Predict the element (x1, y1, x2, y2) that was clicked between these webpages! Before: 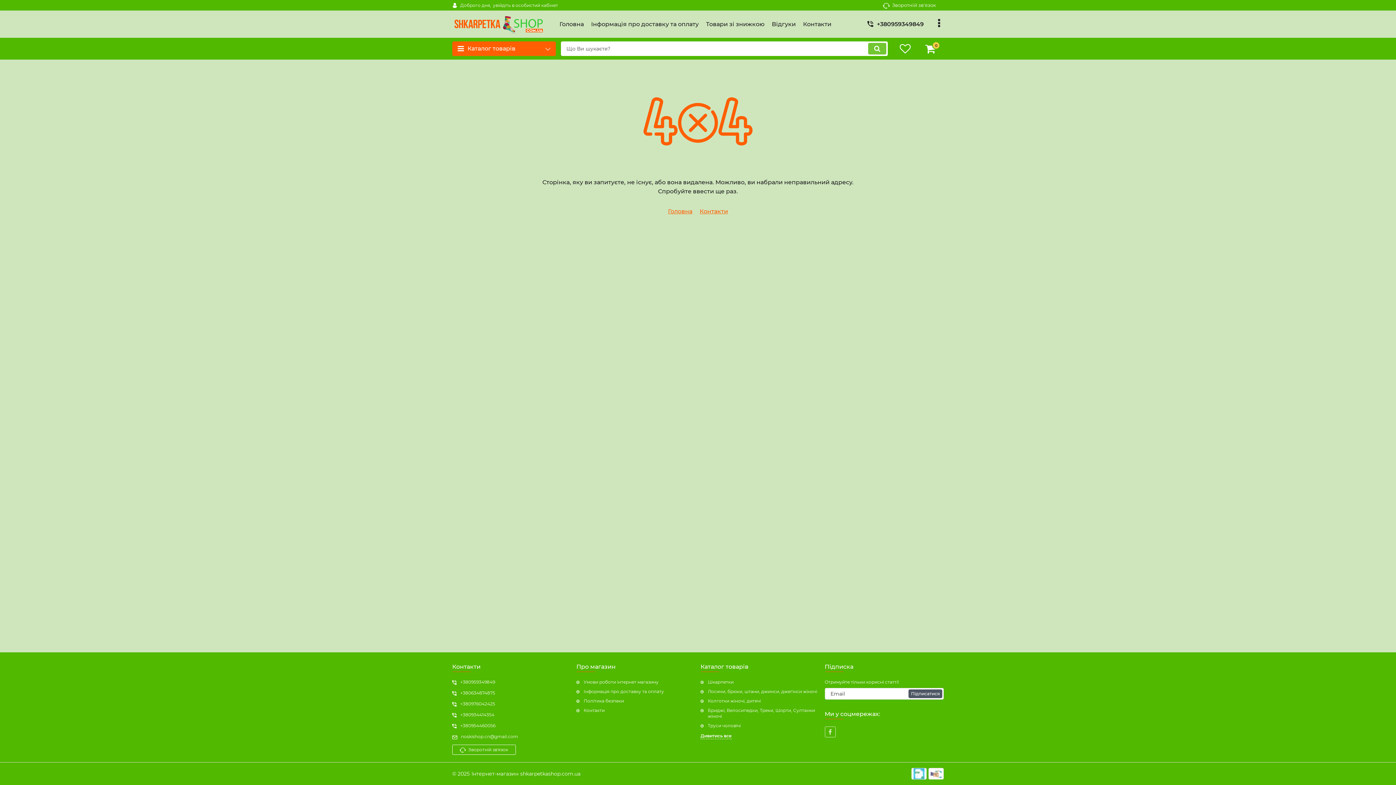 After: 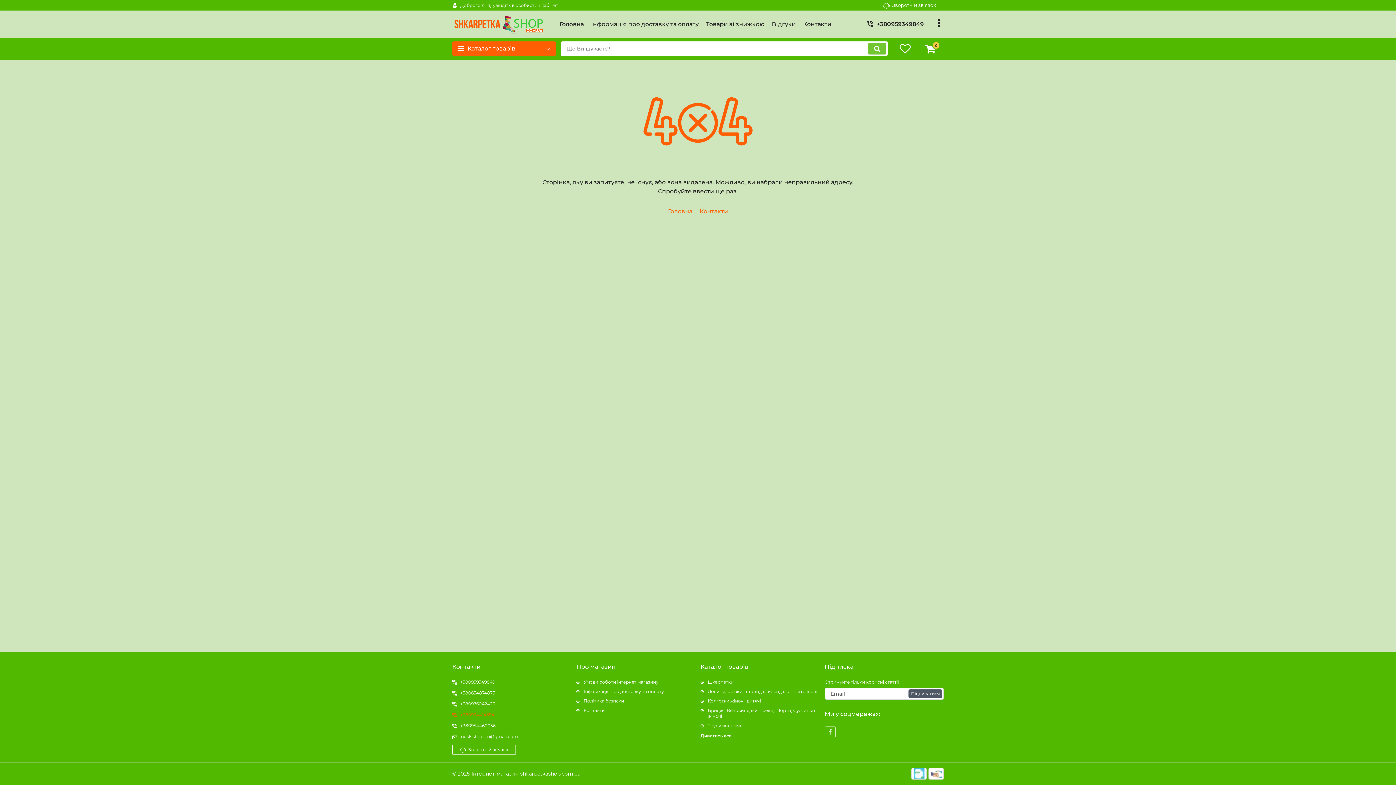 Action: label: +380934414354 bbox: (452, 712, 571, 717)